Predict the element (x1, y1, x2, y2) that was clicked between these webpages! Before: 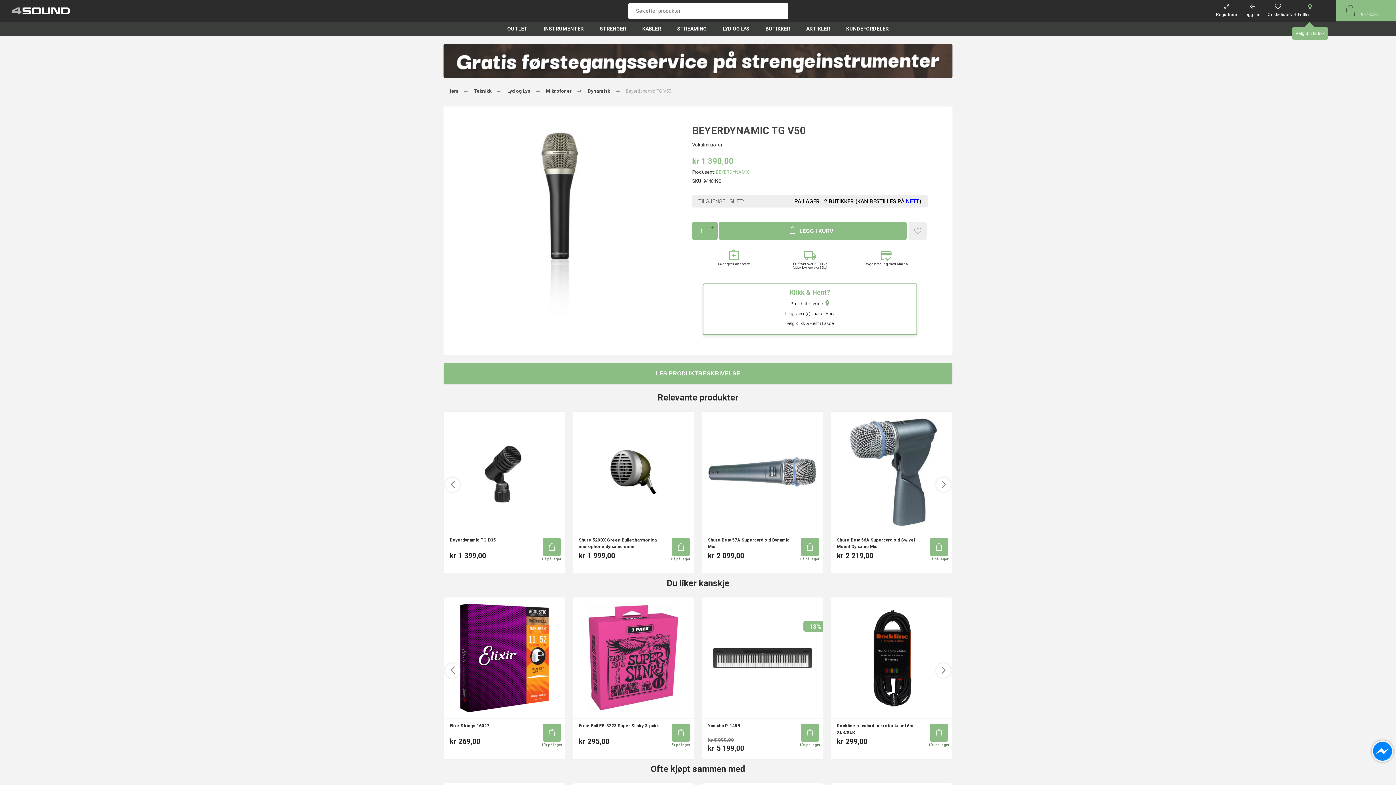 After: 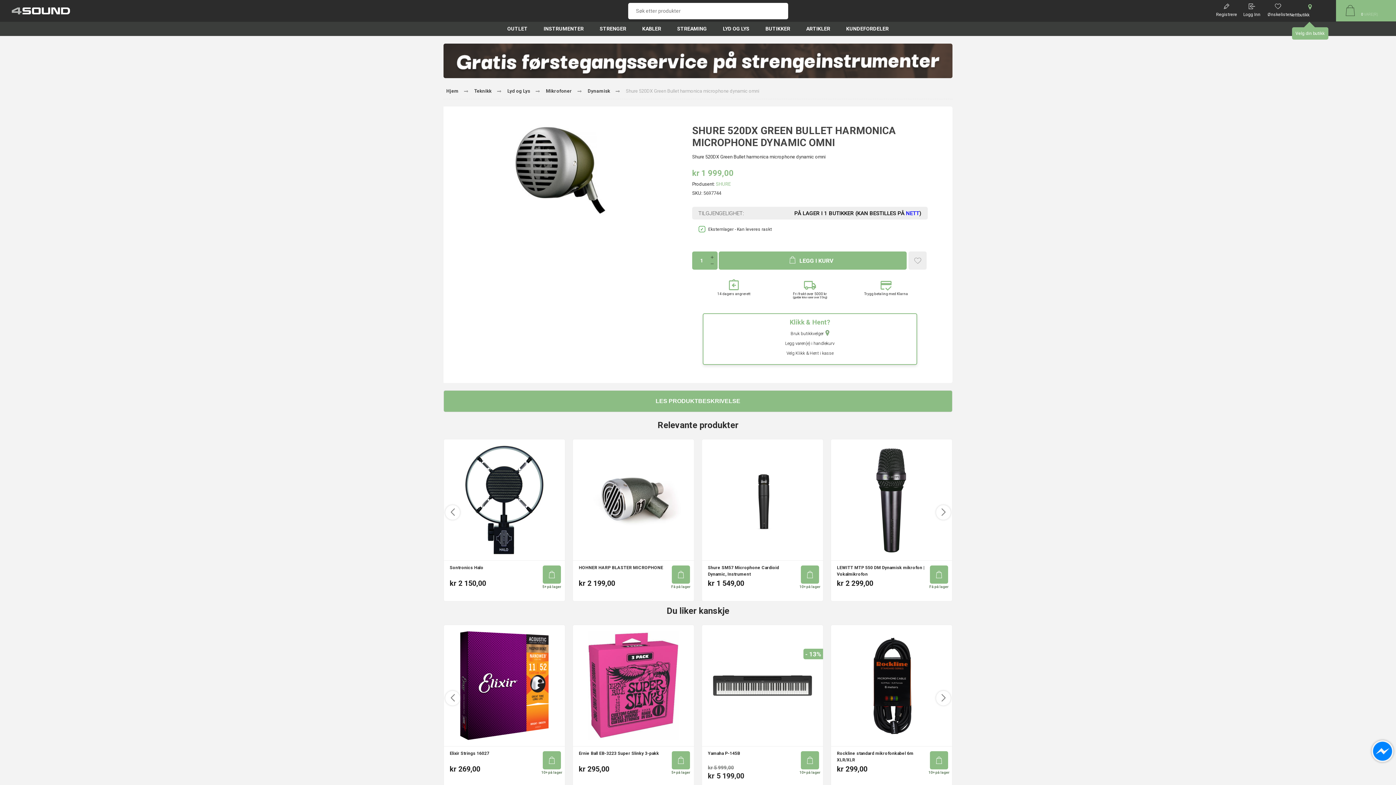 Action: bbox: (573, 412, 694, 533)